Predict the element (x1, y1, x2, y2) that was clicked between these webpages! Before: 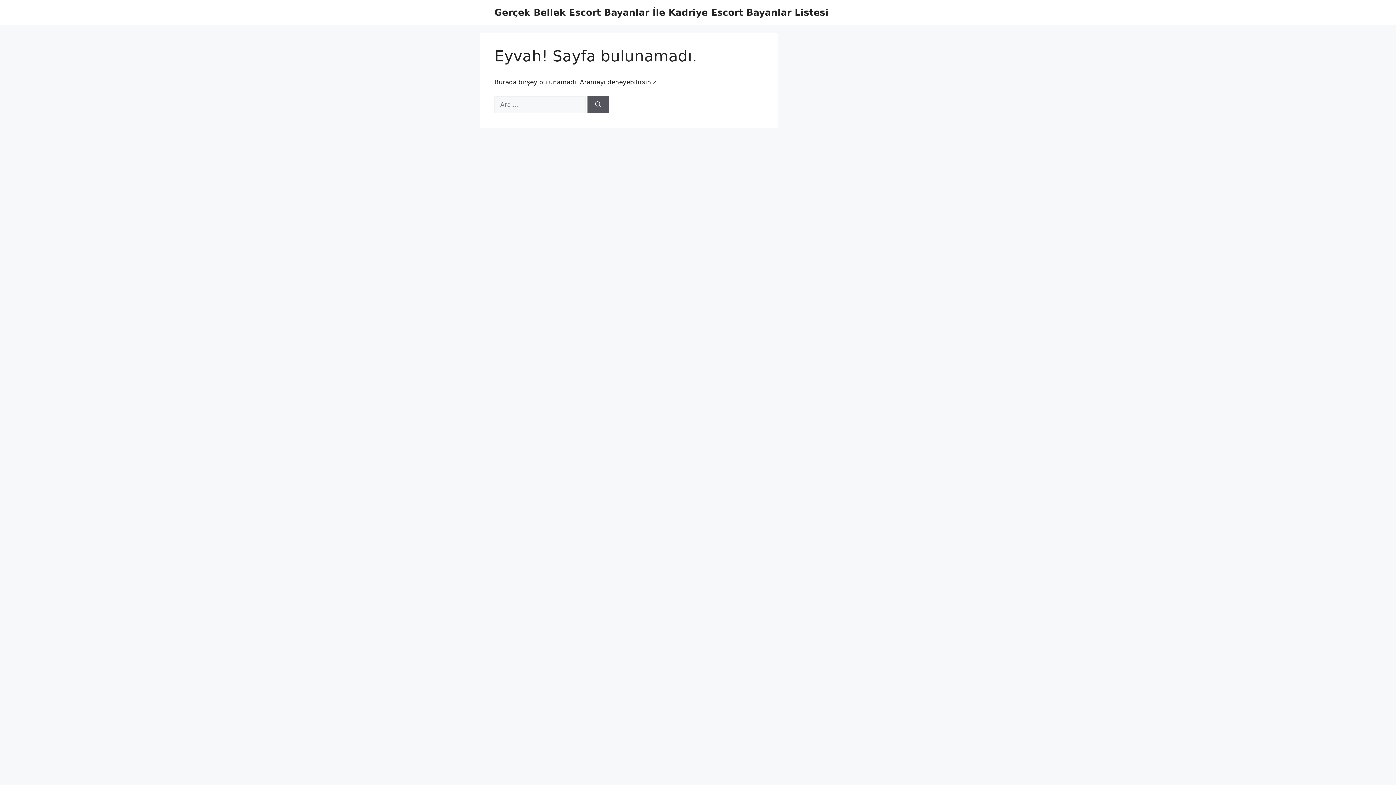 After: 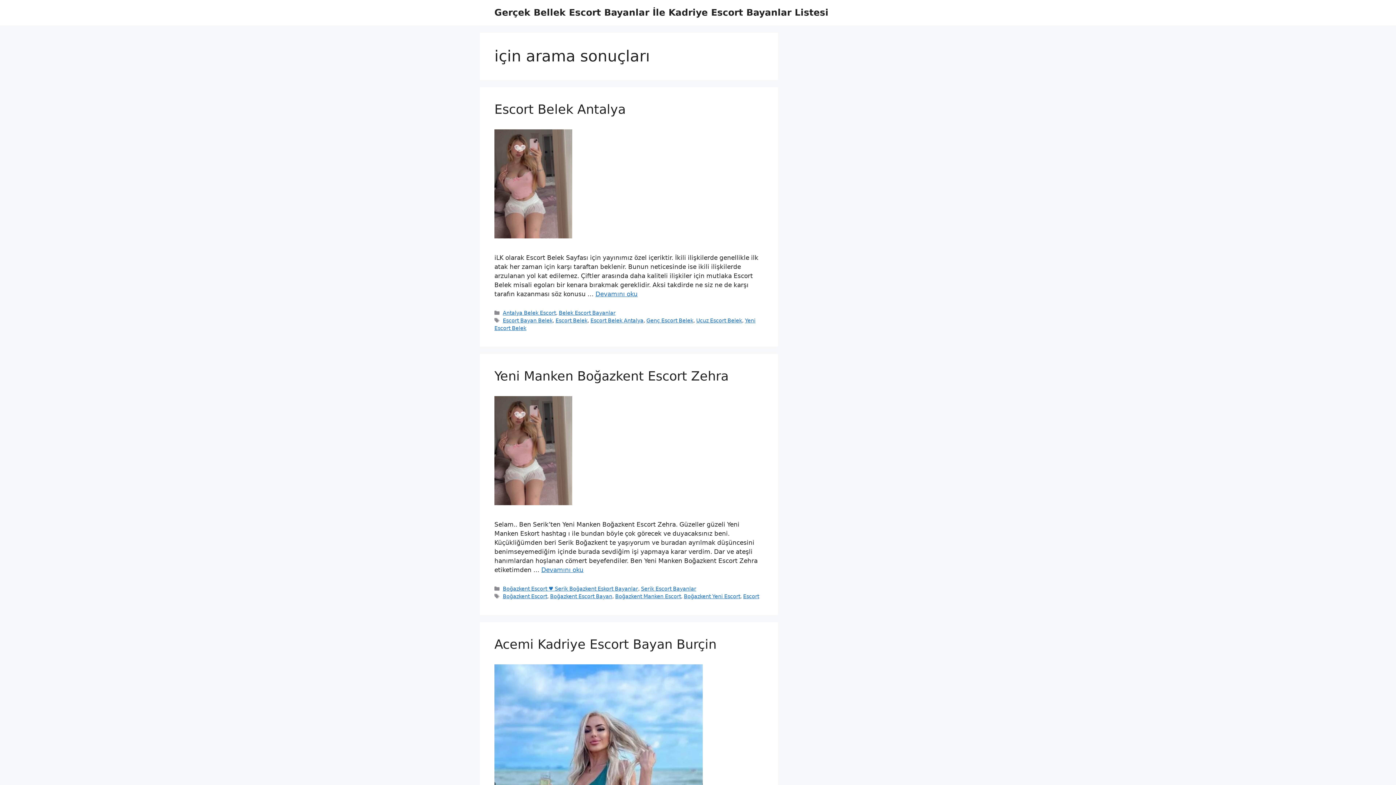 Action: bbox: (587, 96, 609, 113) label: Ara